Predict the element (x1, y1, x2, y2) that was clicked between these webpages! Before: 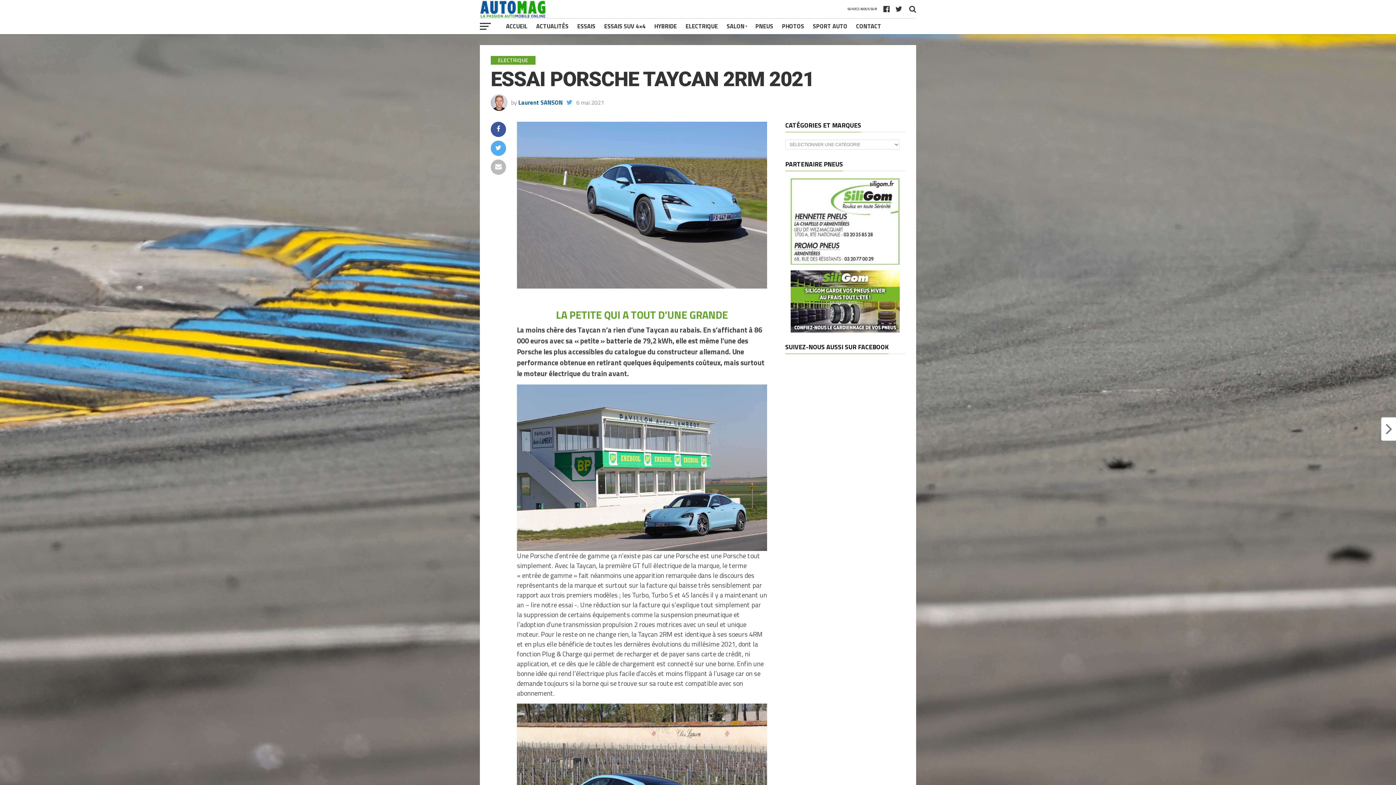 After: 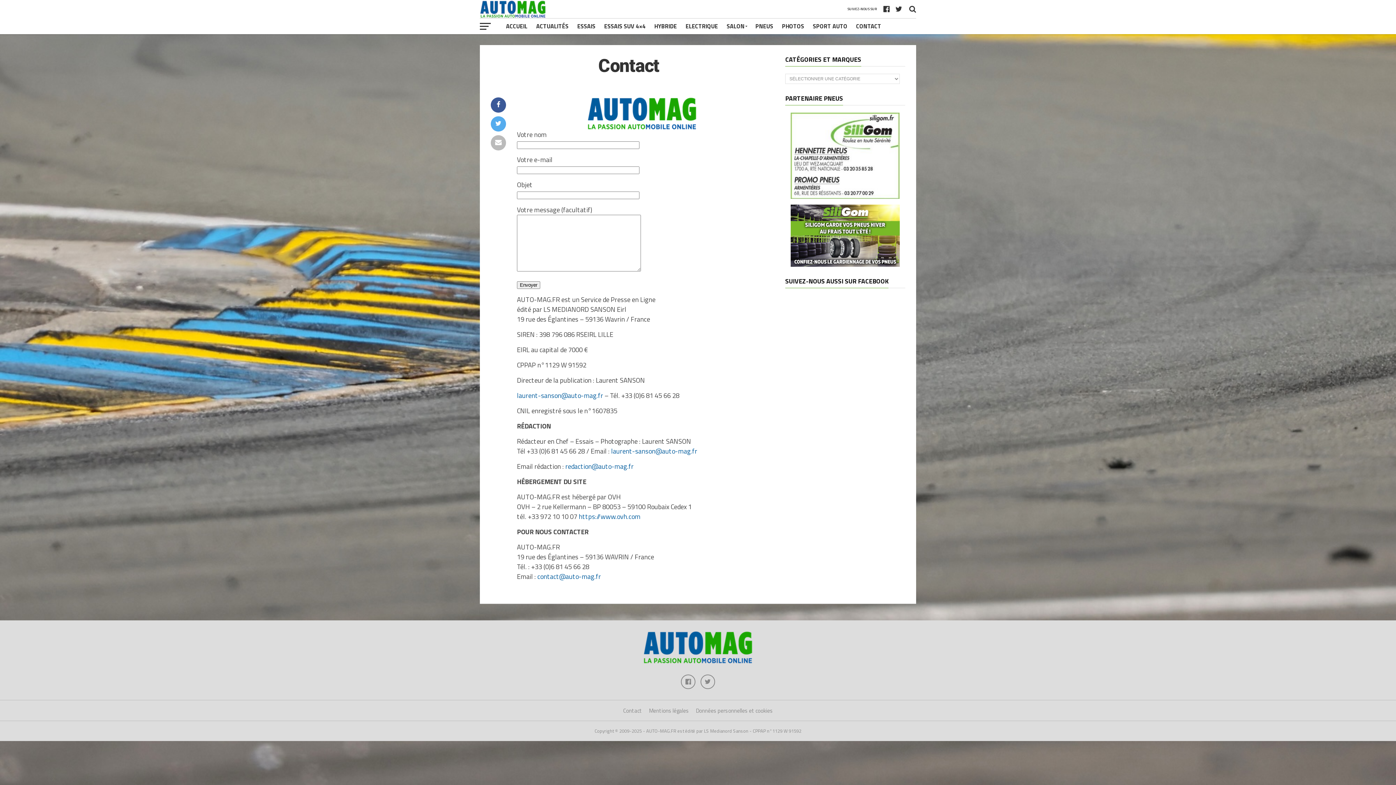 Action: label: CONTACT bbox: (852, 18, 885, 34)